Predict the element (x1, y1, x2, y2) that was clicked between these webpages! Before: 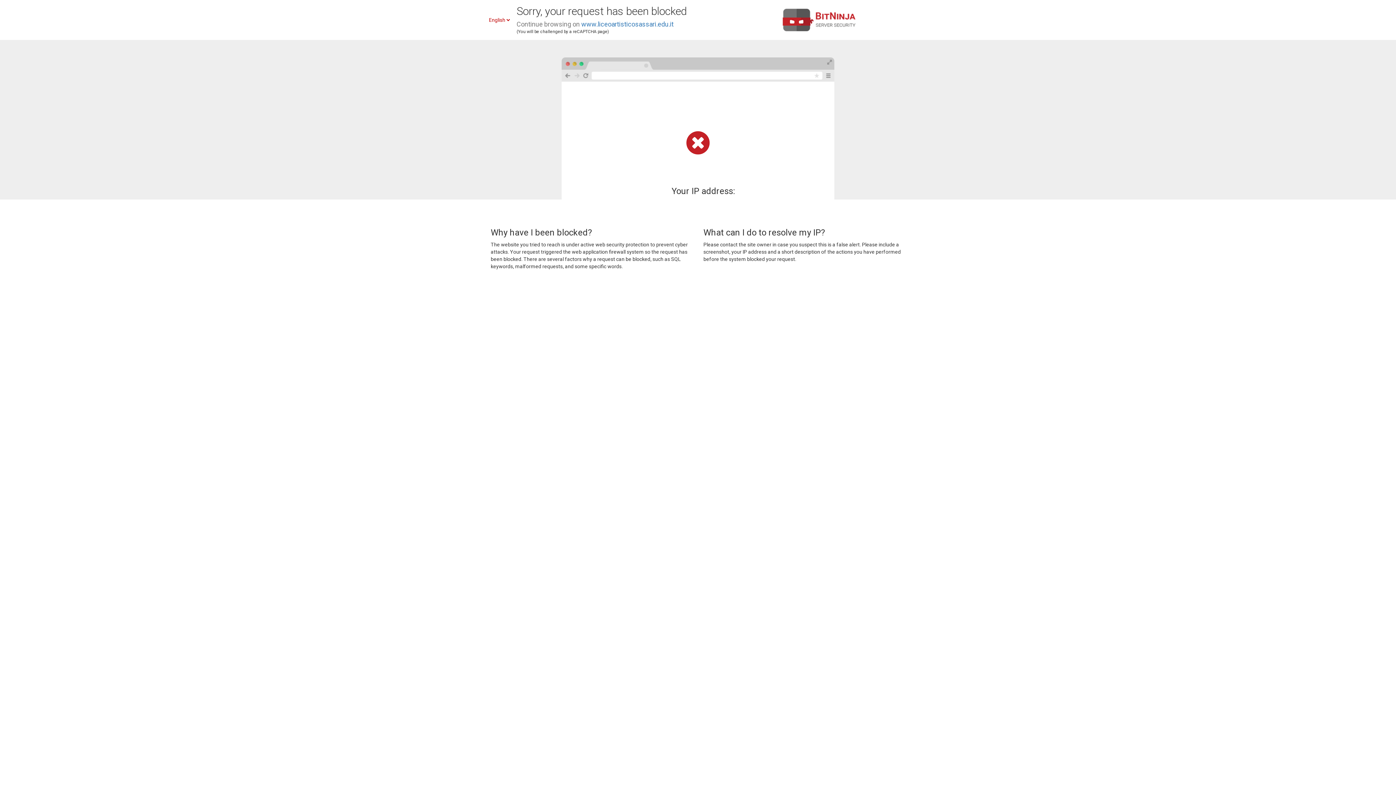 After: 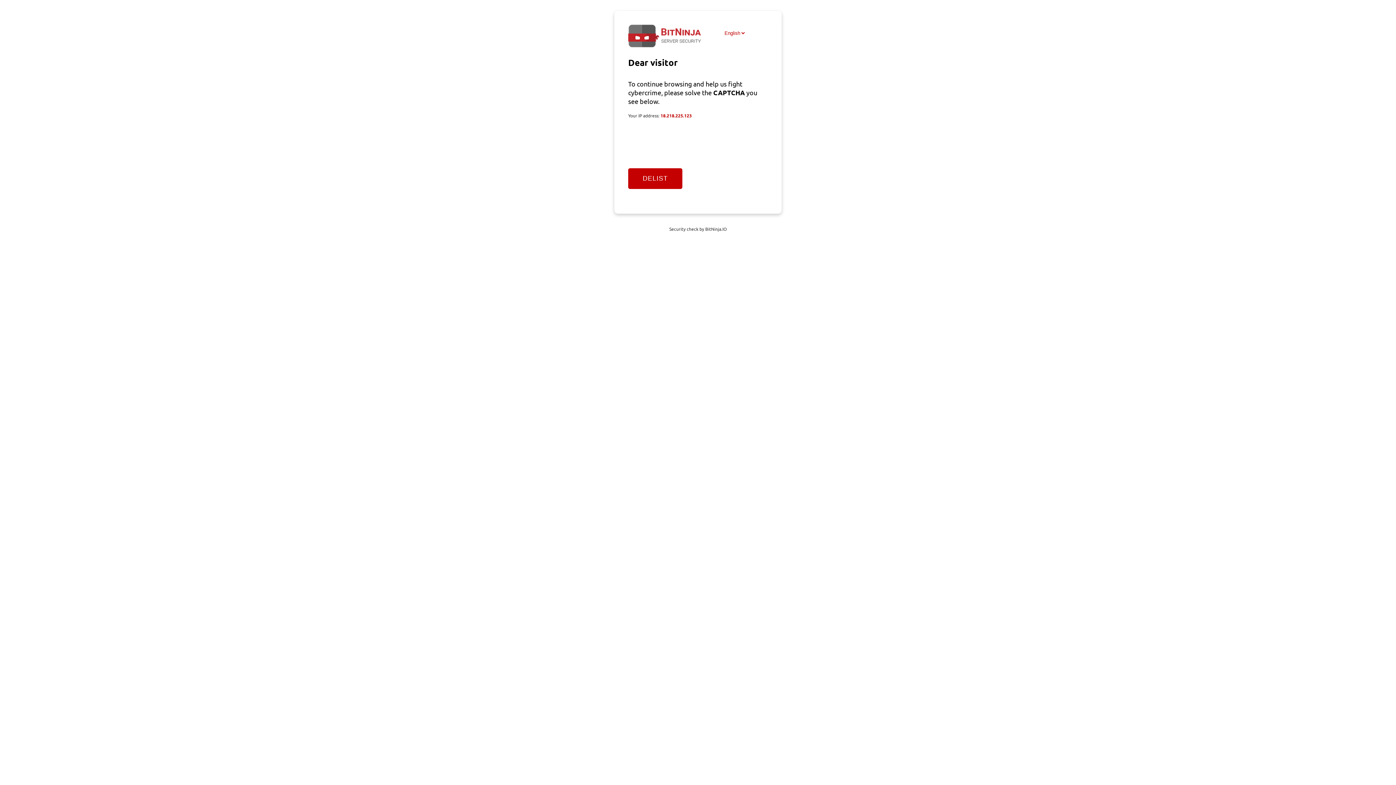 Action: bbox: (581, 20, 673, 28) label: www.liceoartisticosassari.edu.it